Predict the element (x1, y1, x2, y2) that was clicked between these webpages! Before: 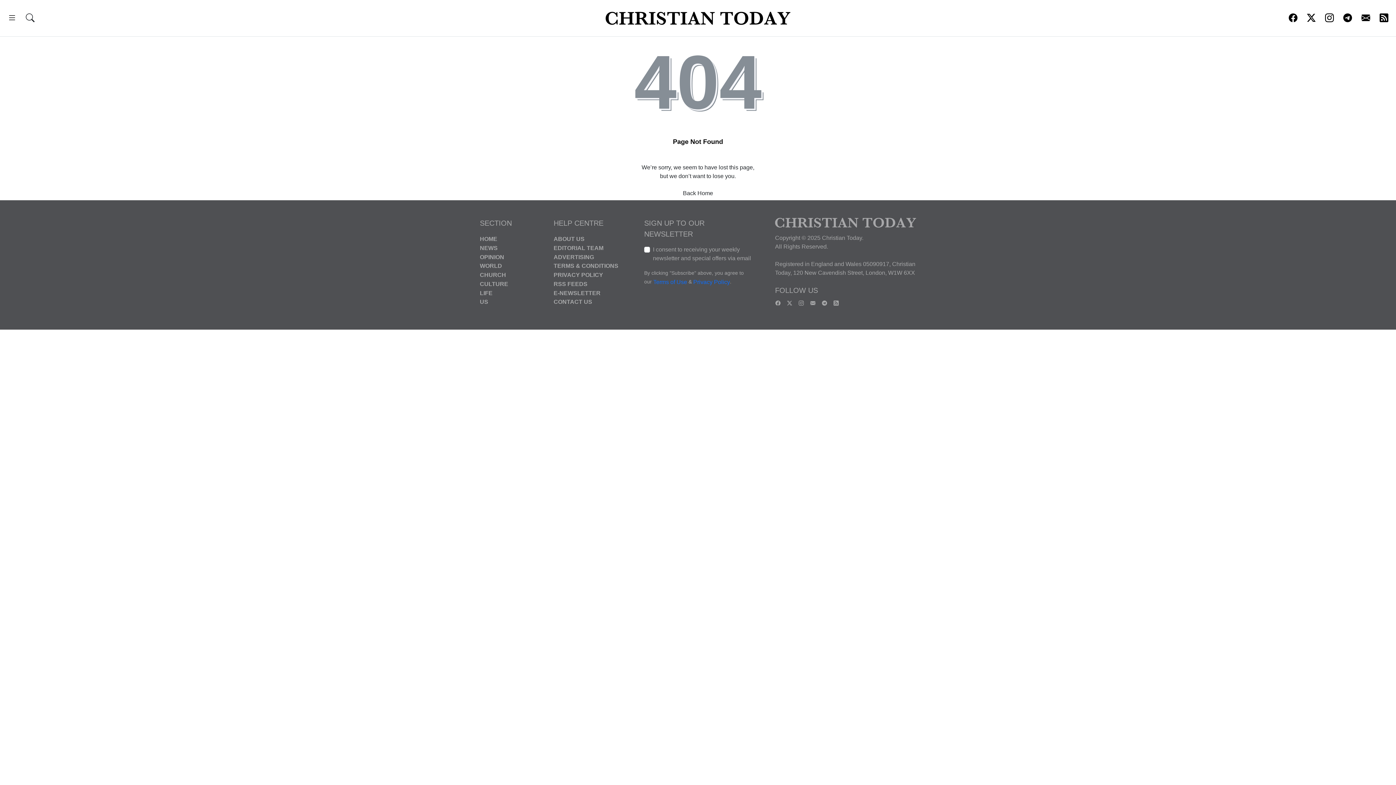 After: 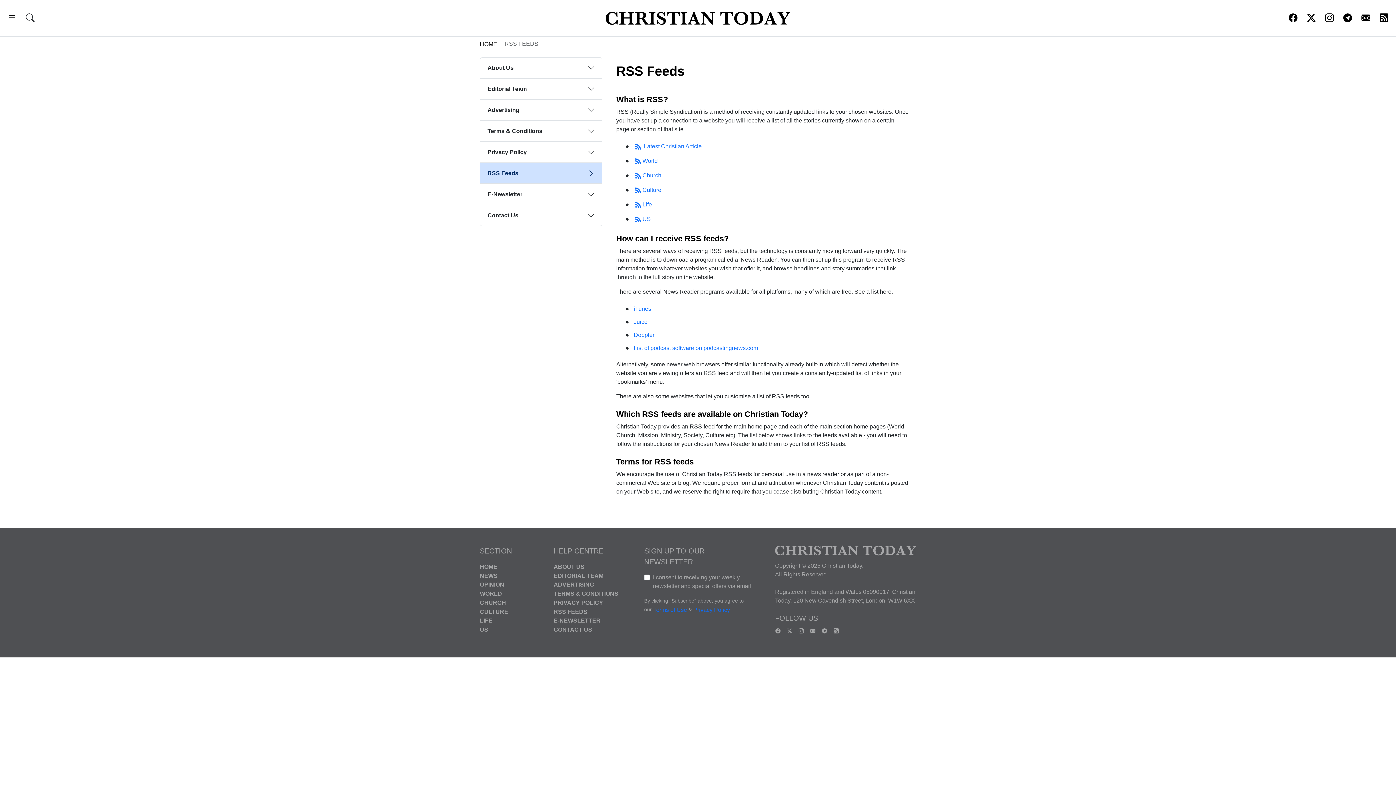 Action: bbox: (553, 280, 587, 287) label: RSS FEEDS